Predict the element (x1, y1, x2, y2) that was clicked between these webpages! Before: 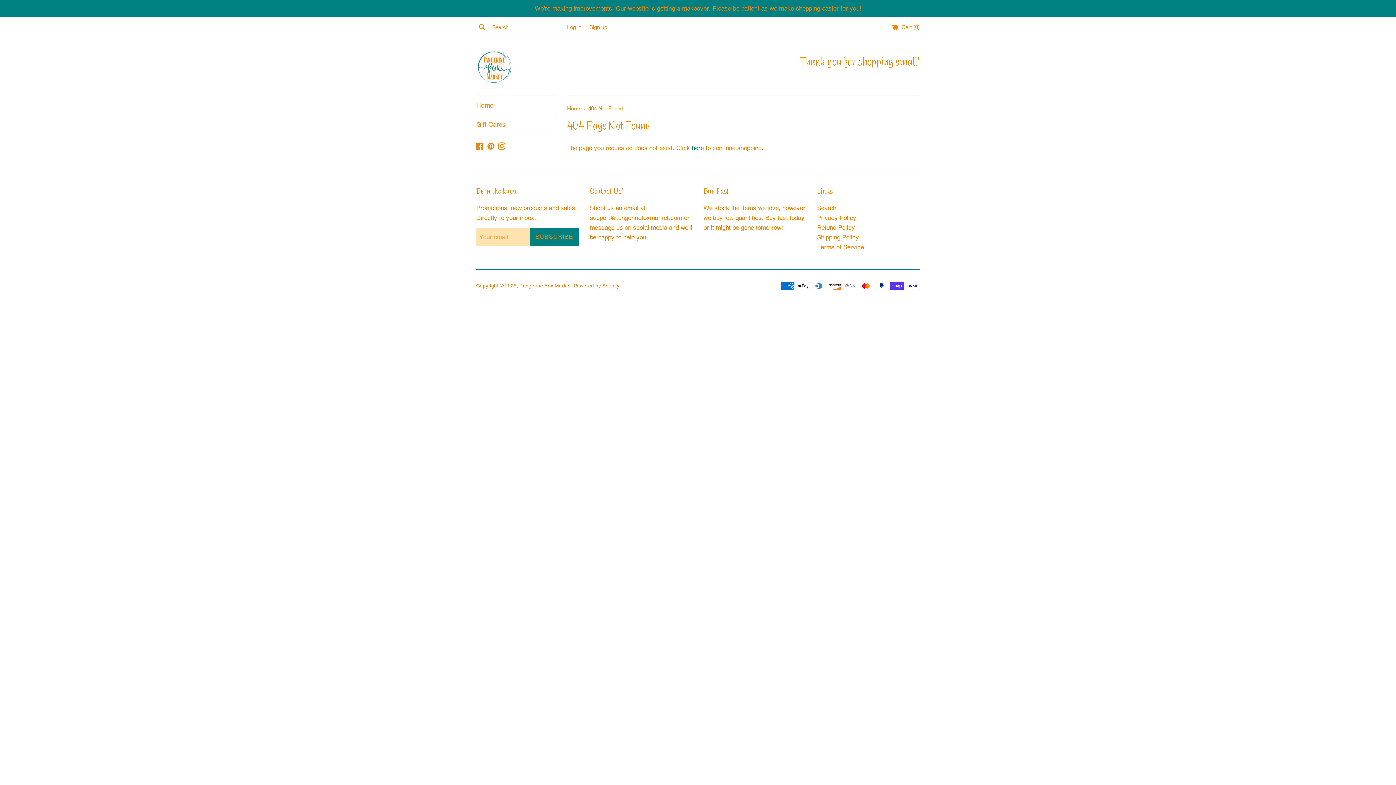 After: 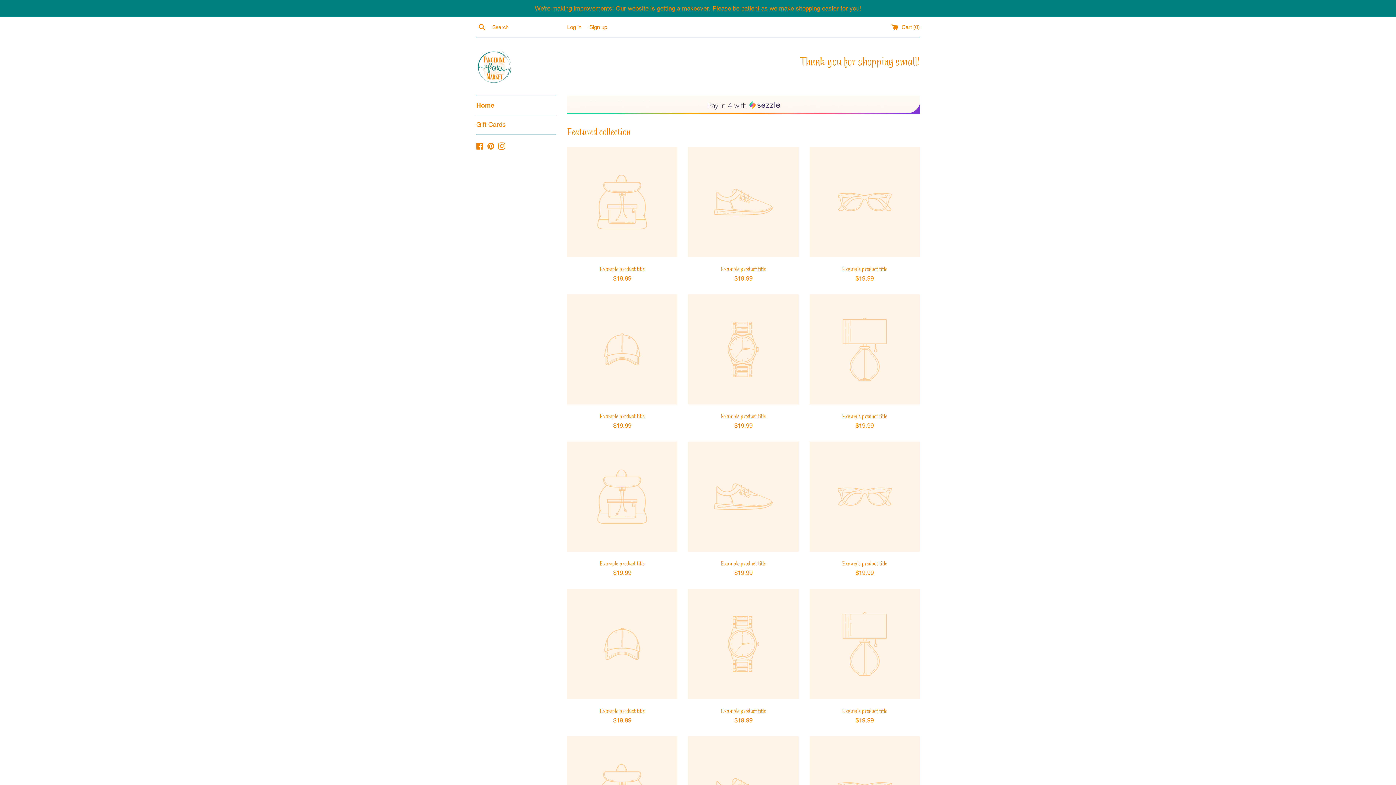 Action: bbox: (476, 48, 512, 84)